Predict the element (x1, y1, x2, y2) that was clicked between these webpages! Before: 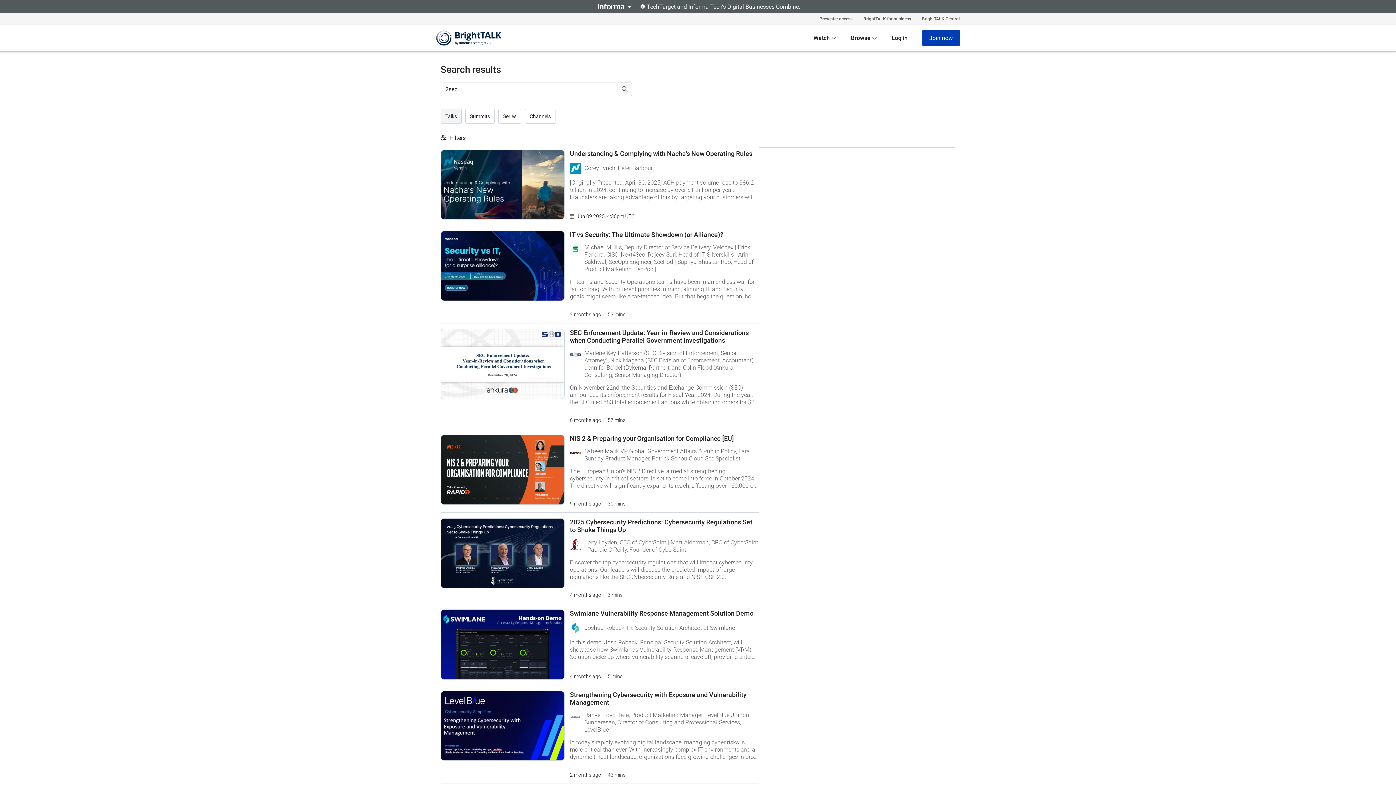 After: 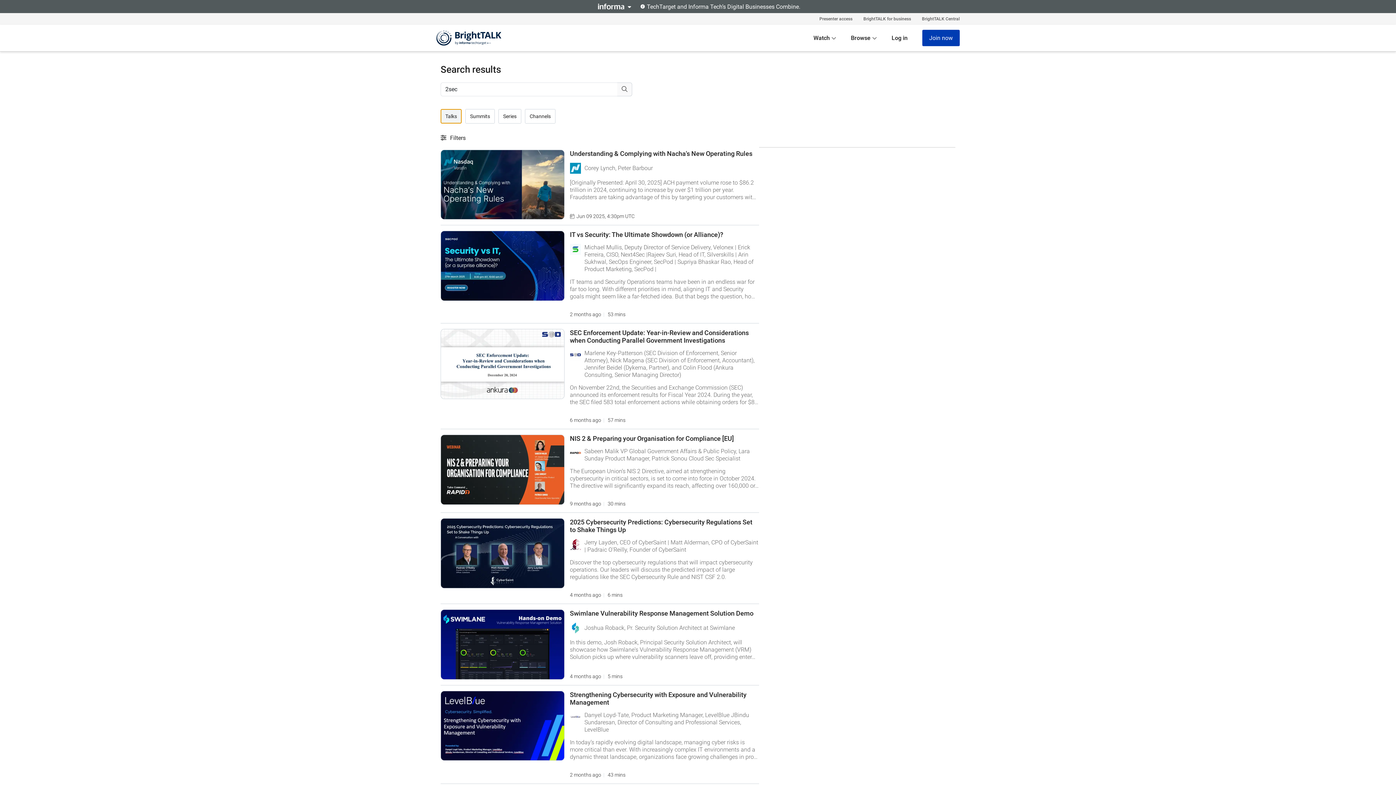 Action: label: Talks bbox: (440, 109, 461, 123)